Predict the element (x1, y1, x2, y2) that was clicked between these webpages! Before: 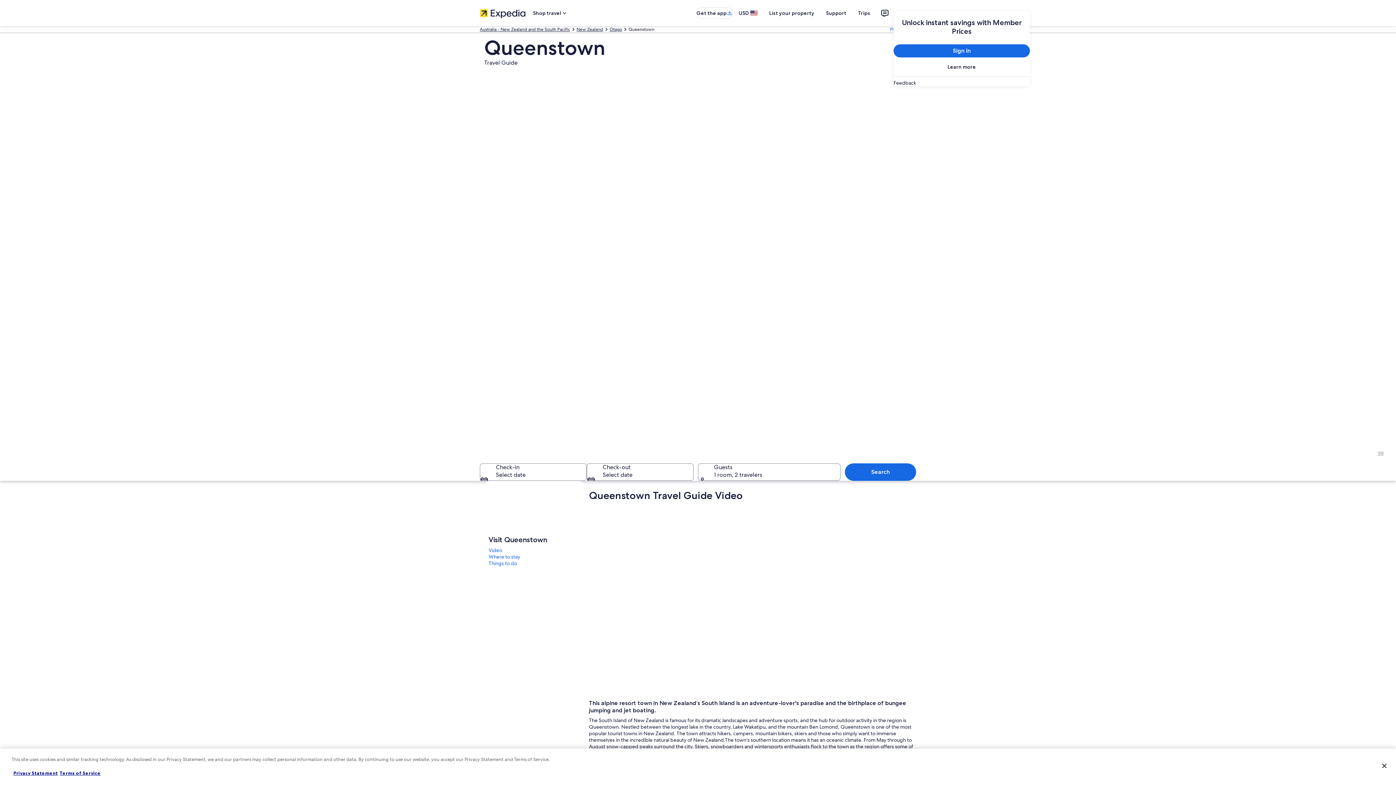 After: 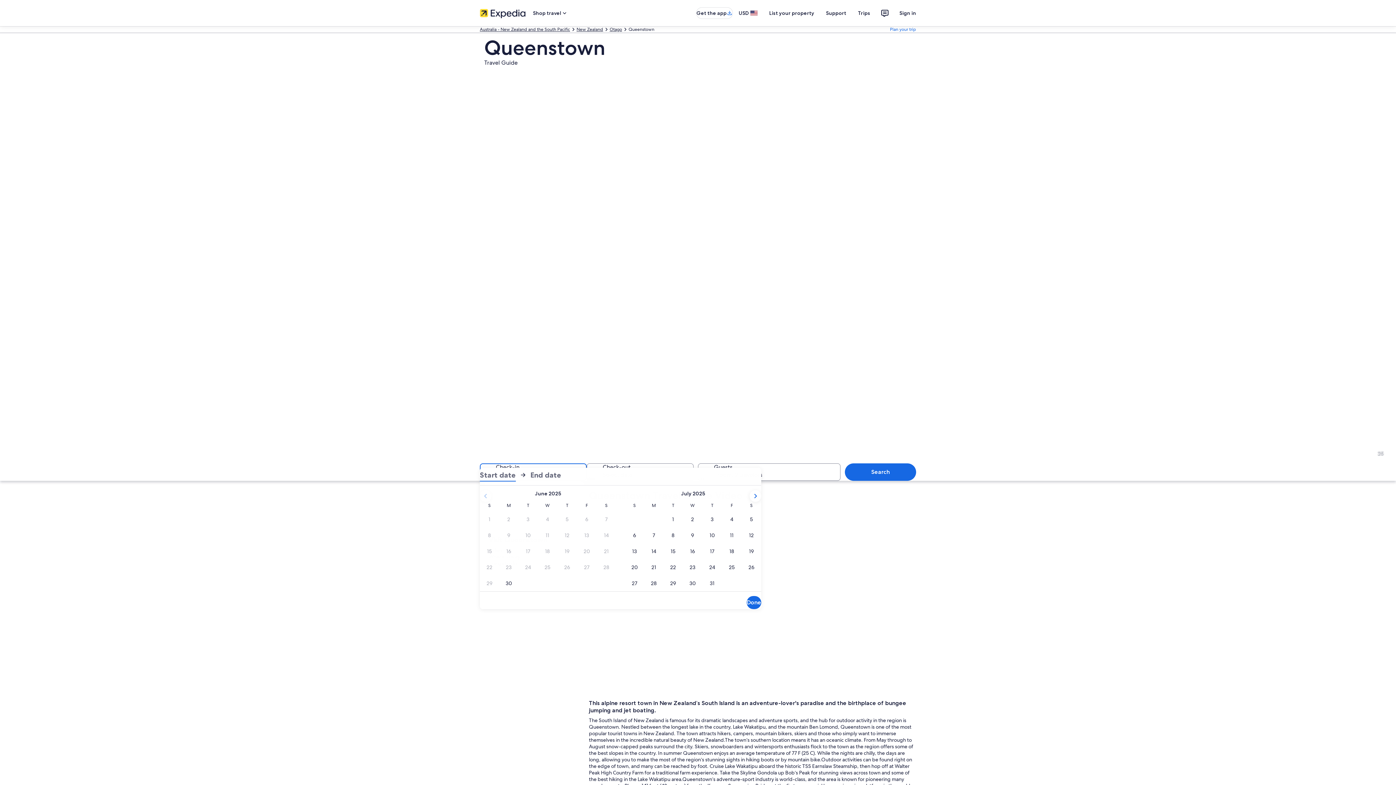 Action: bbox: (480, 463, 586, 481) label: Check-in Select date